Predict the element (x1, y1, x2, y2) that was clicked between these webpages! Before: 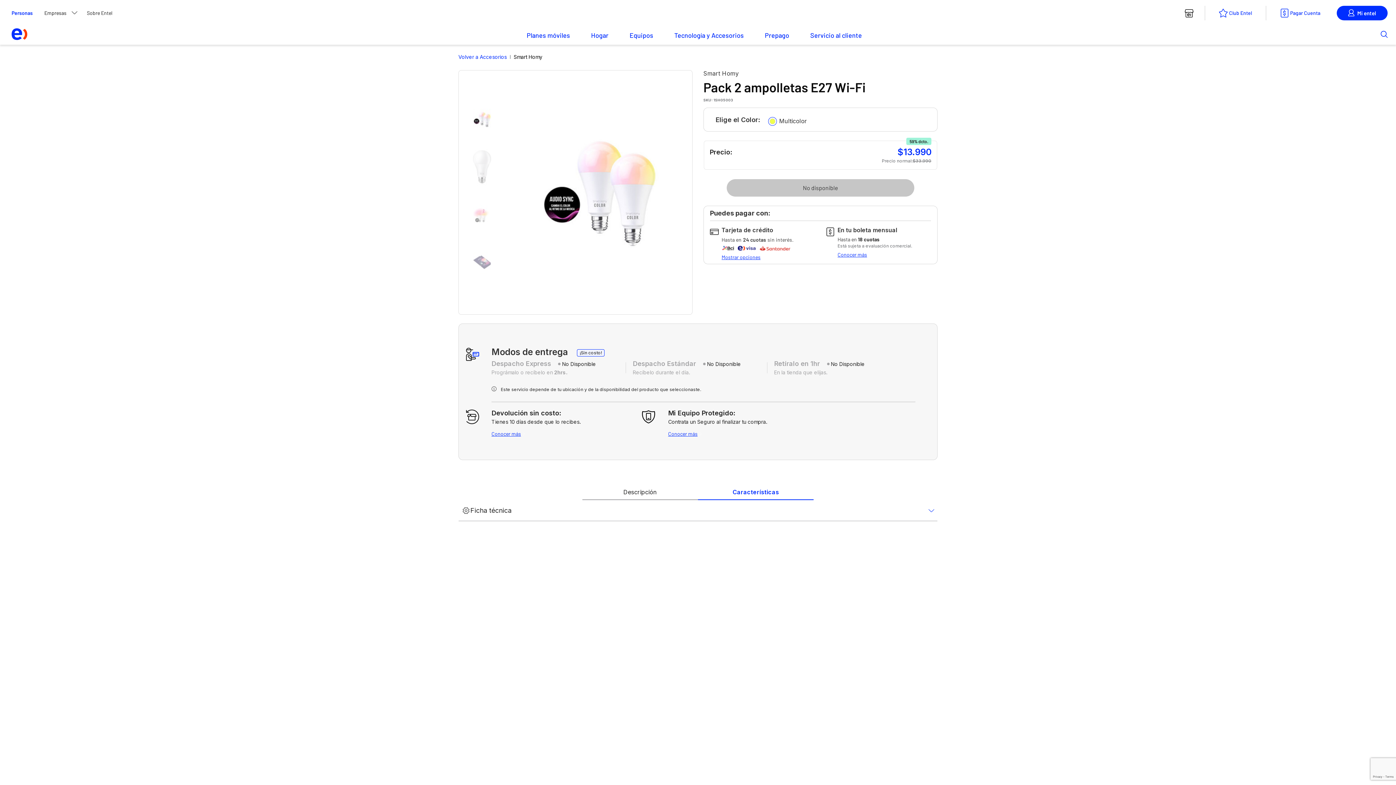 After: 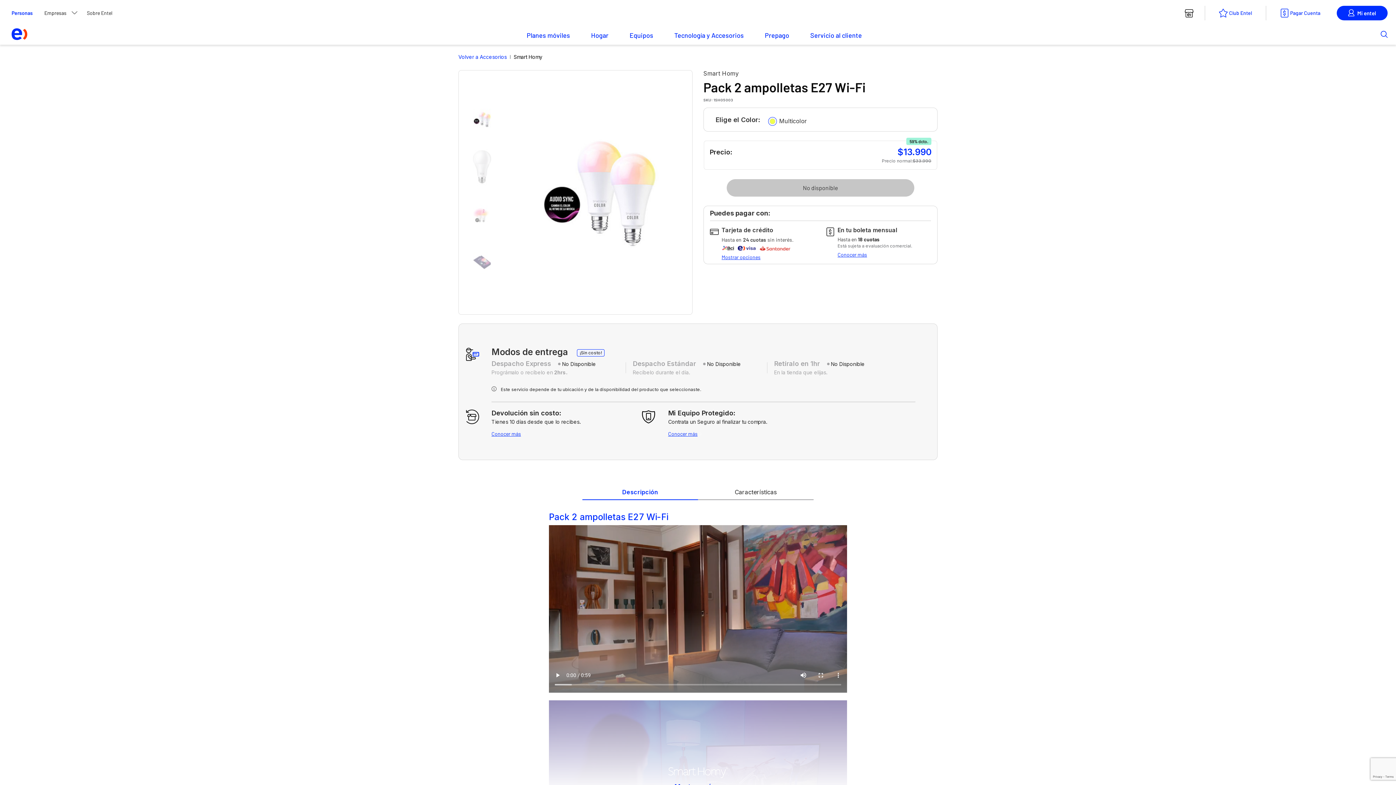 Action: label: Descripción bbox: (582, 483, 698, 500)